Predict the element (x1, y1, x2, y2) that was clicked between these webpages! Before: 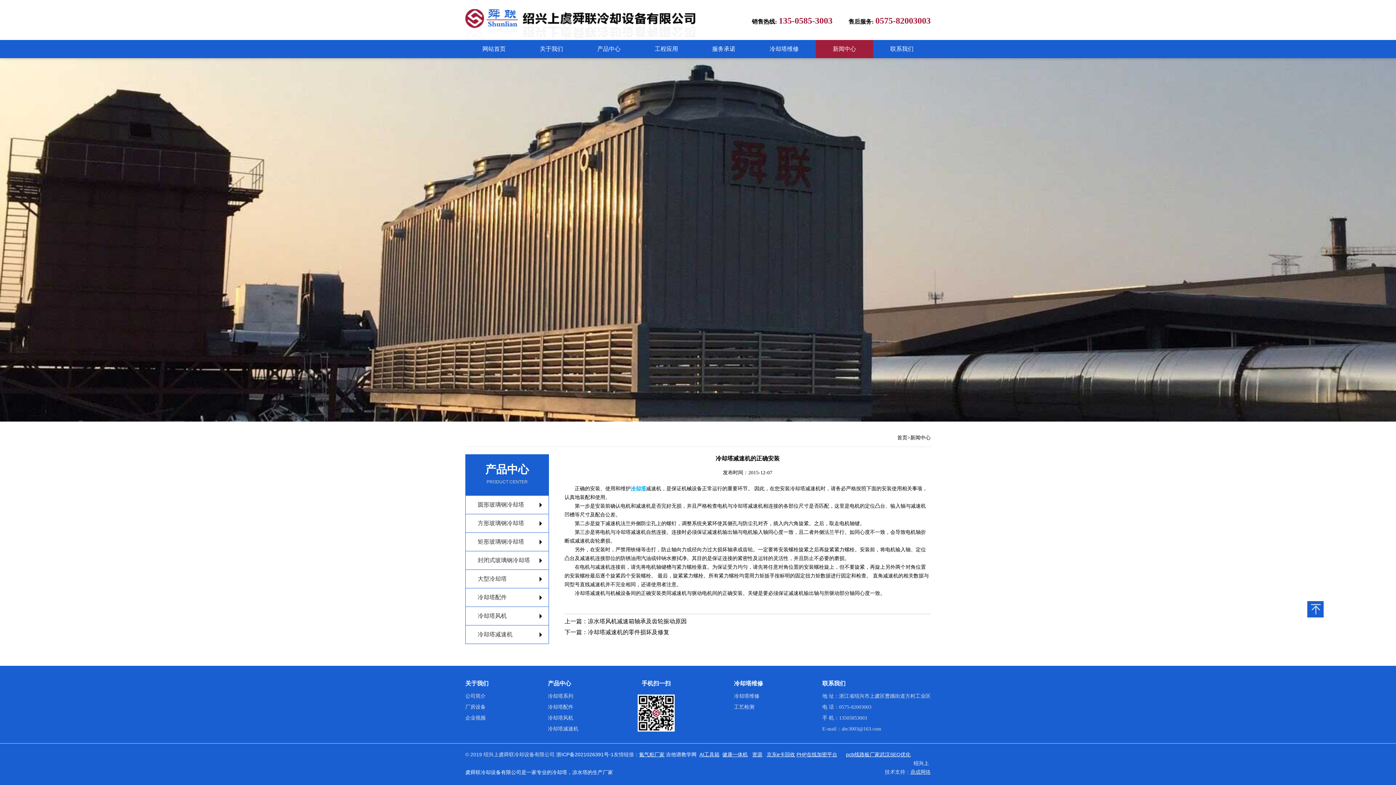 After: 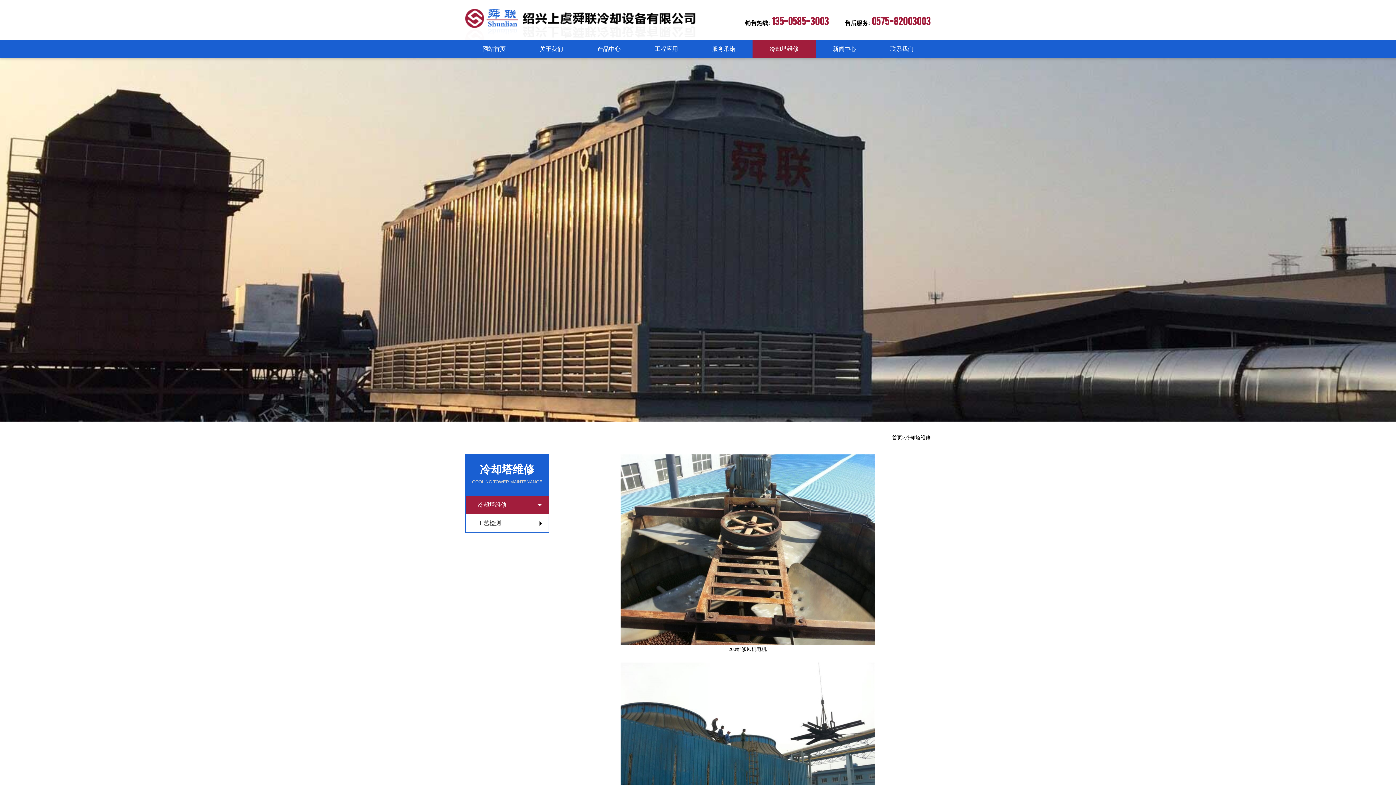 Action: bbox: (734, 693, 759, 699) label: 冷却塔维修